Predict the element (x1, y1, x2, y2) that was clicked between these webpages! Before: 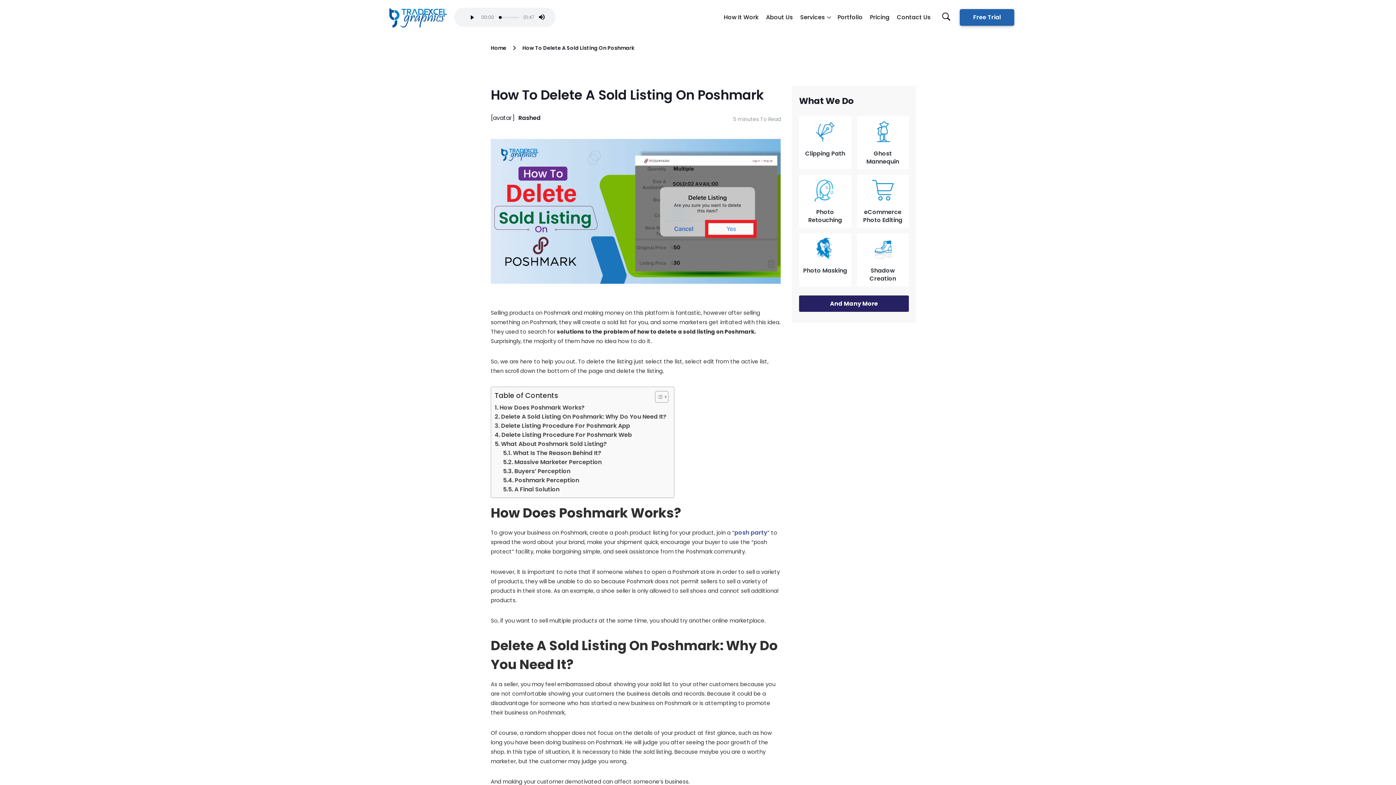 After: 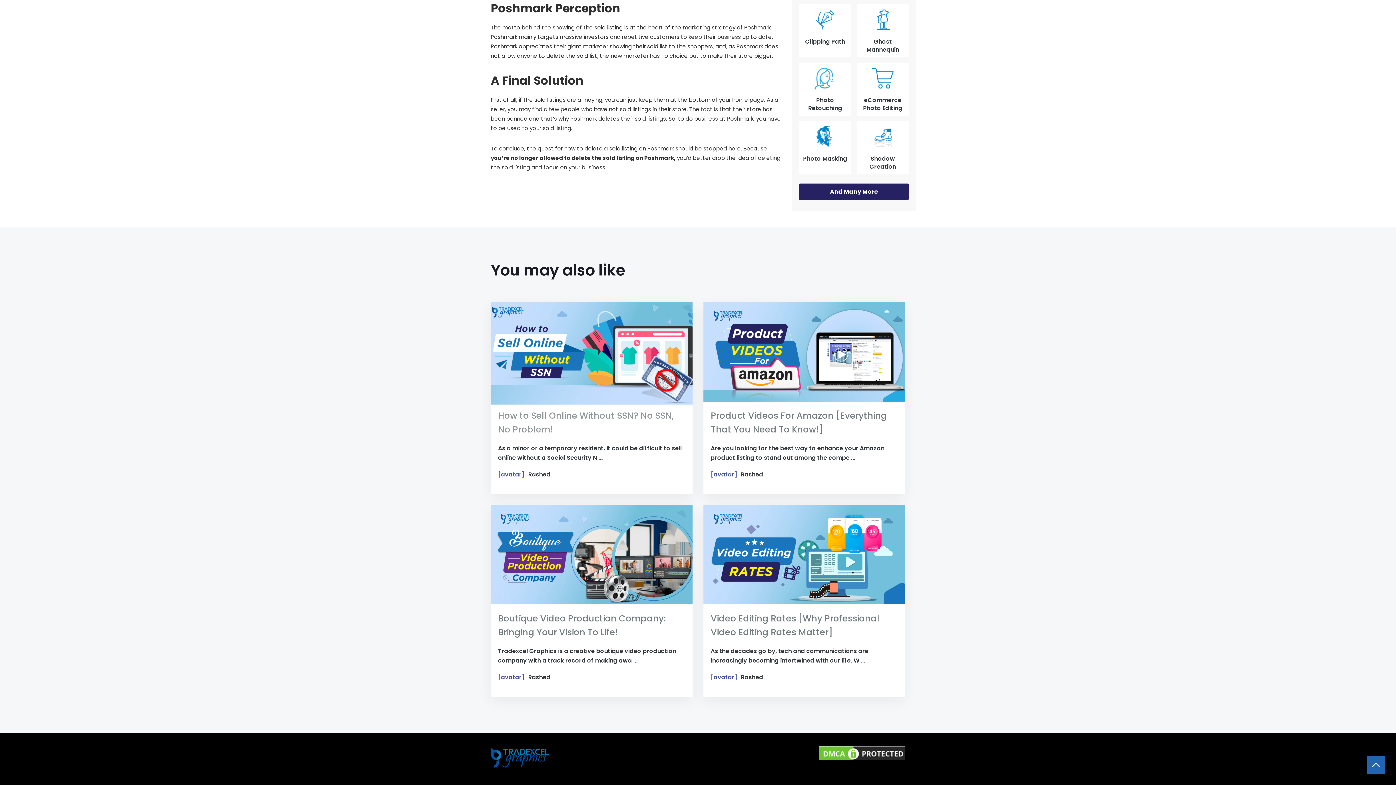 Action: label: Poshmark Perception  bbox: (503, 476, 580, 485)